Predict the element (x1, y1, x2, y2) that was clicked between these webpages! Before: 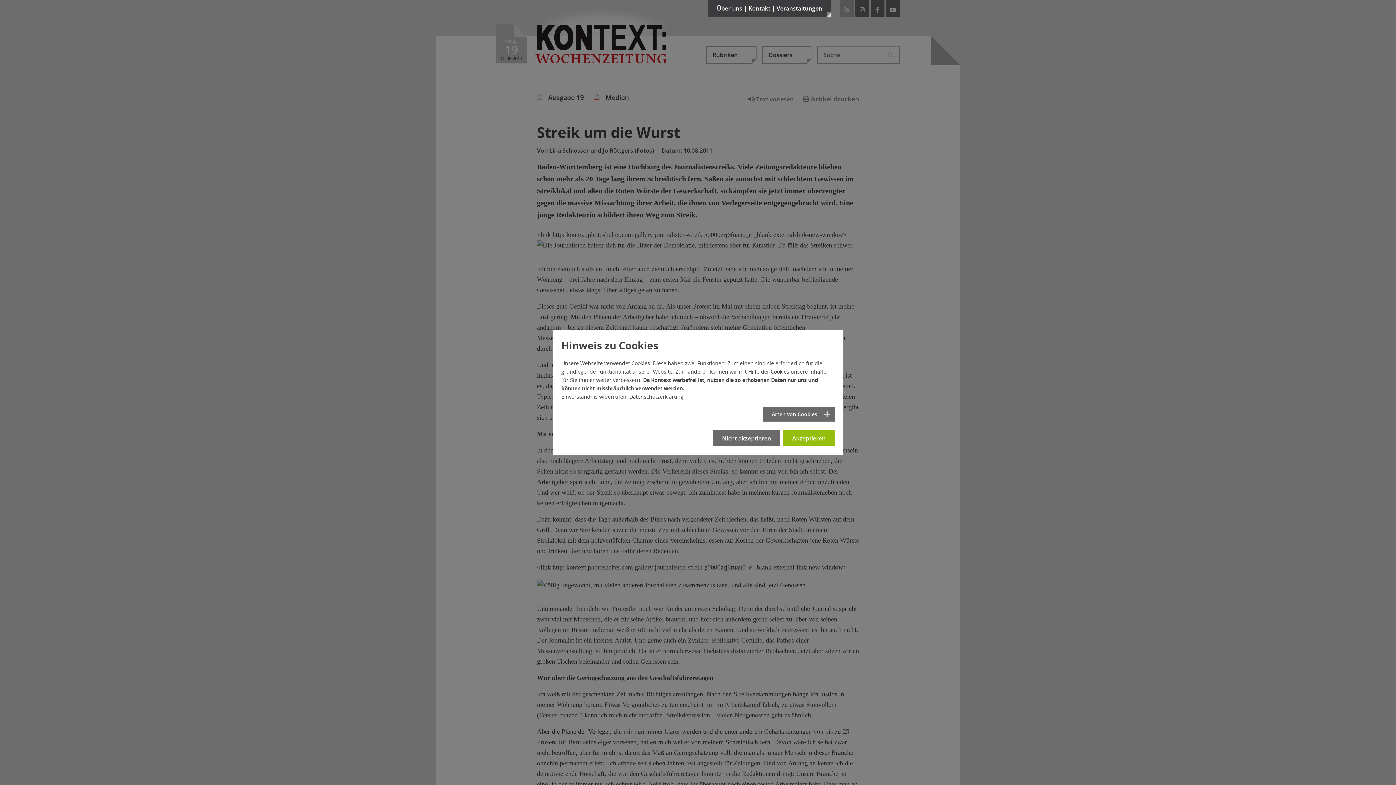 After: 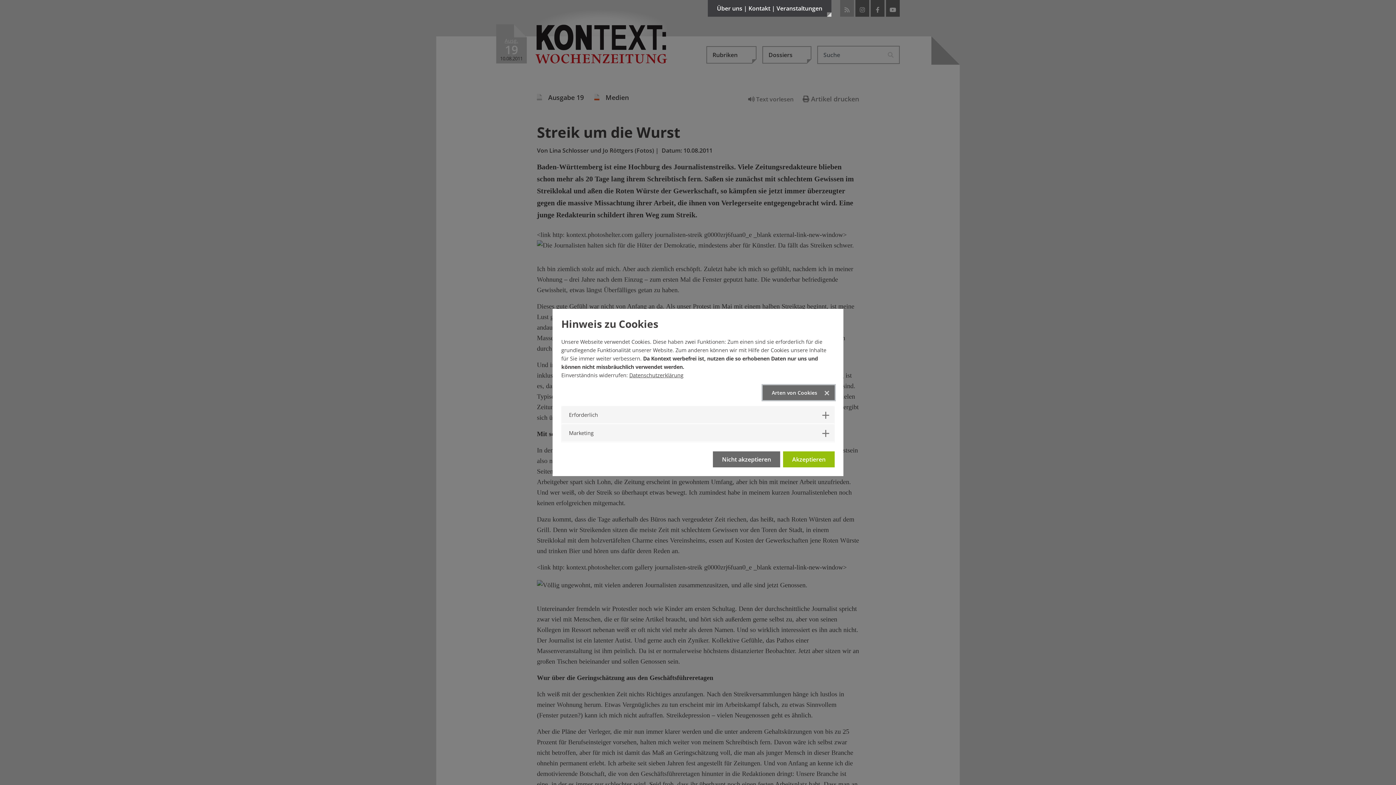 Action: label: Arten von Cookies bbox: (762, 398, 834, 413)